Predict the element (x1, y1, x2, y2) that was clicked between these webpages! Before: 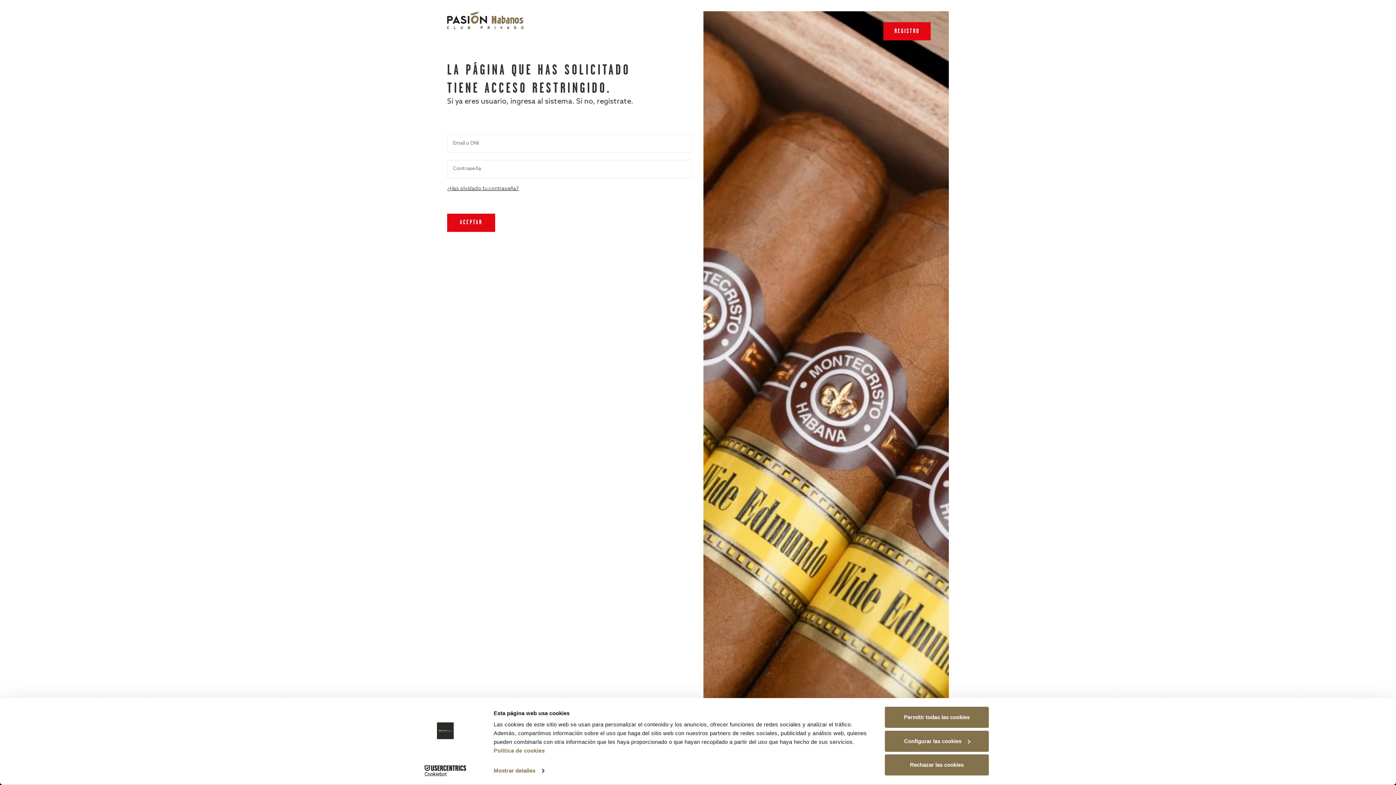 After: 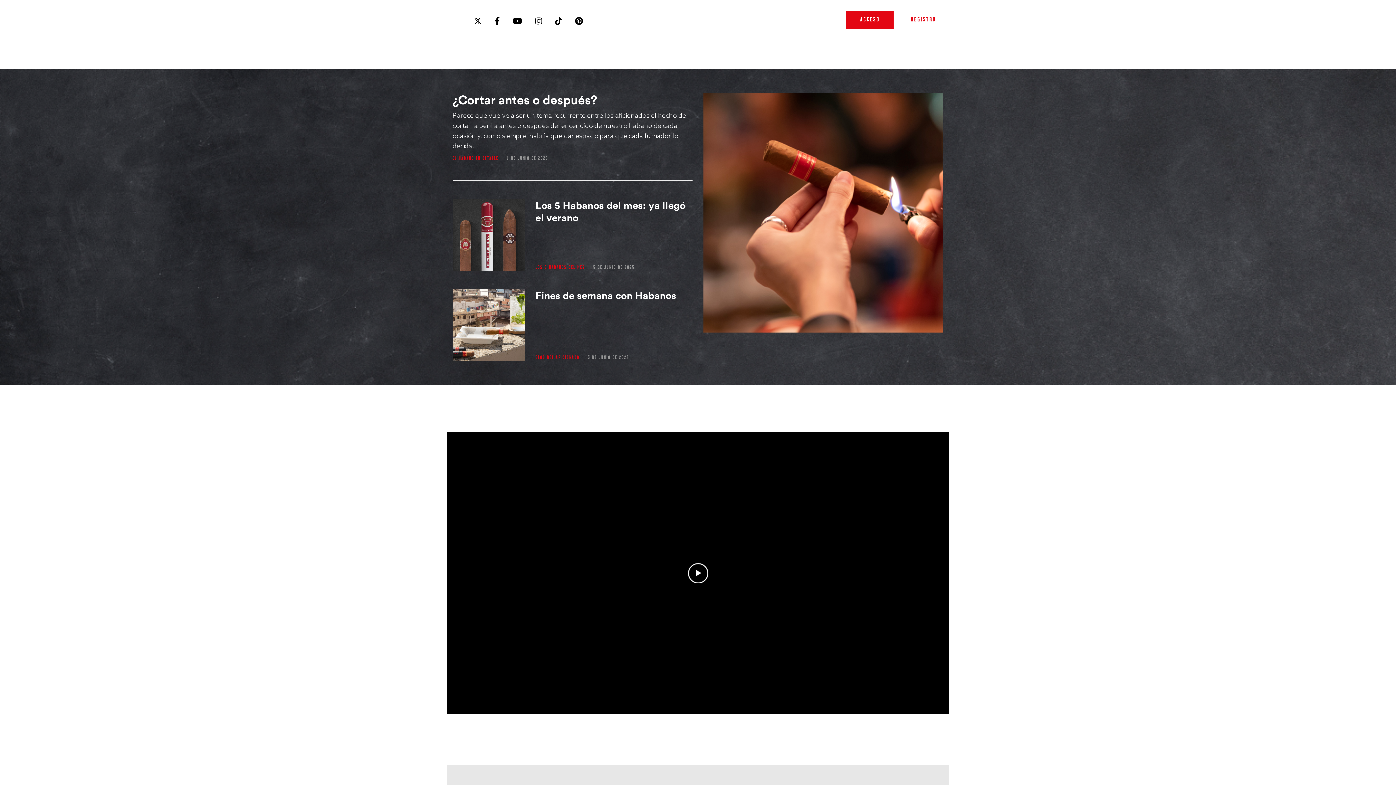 Action: bbox: (447, 17, 523, 23)